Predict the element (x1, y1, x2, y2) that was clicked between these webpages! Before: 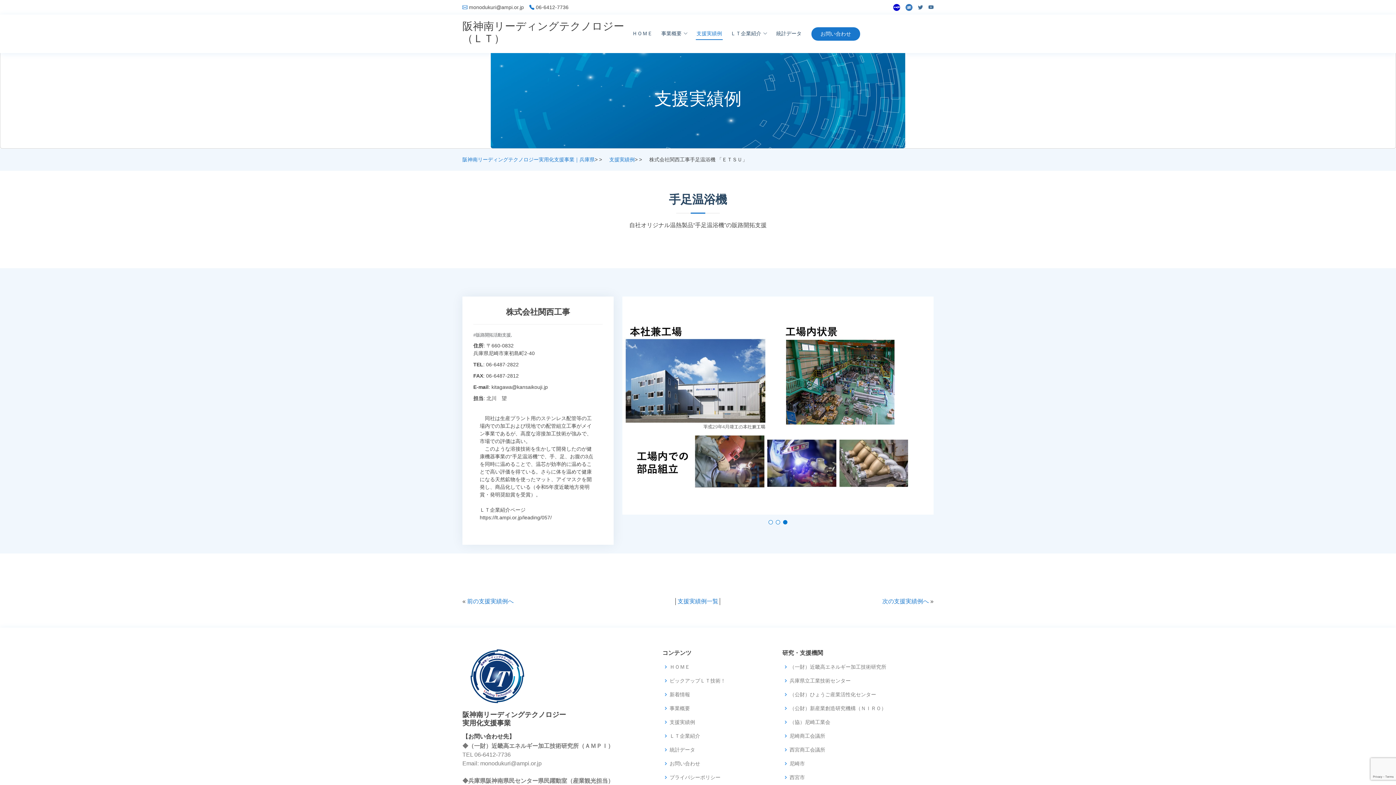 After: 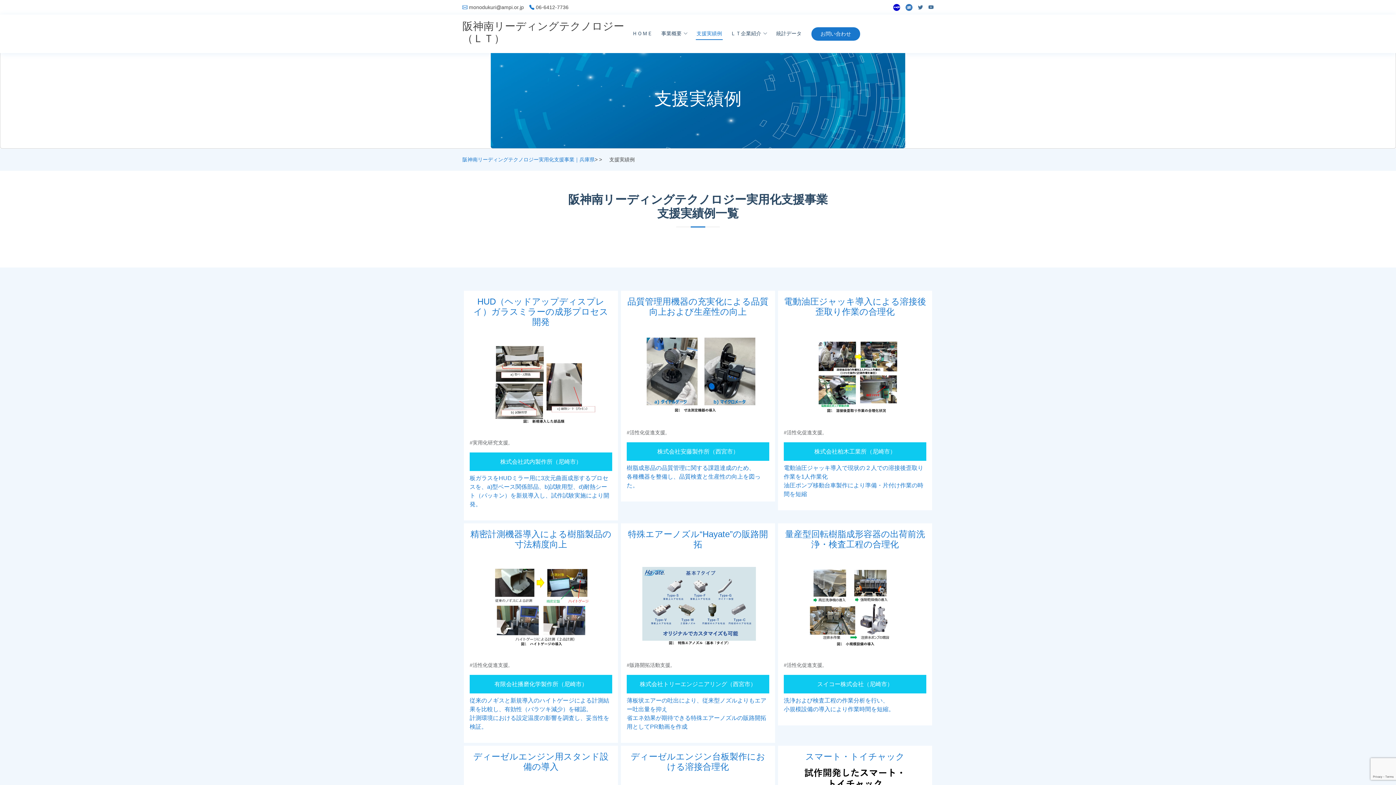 Action: label: 支援実績例 bbox: (696, 27, 722, 39)